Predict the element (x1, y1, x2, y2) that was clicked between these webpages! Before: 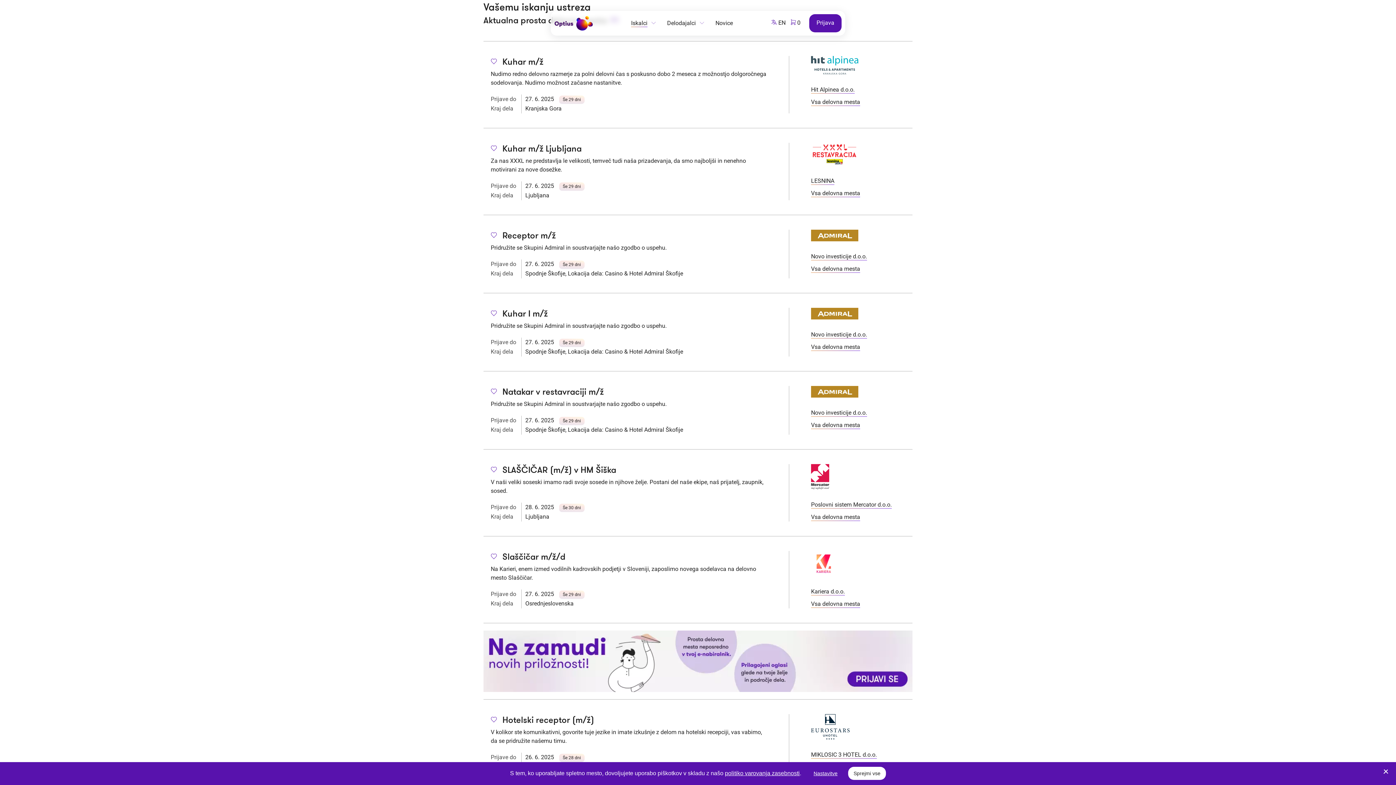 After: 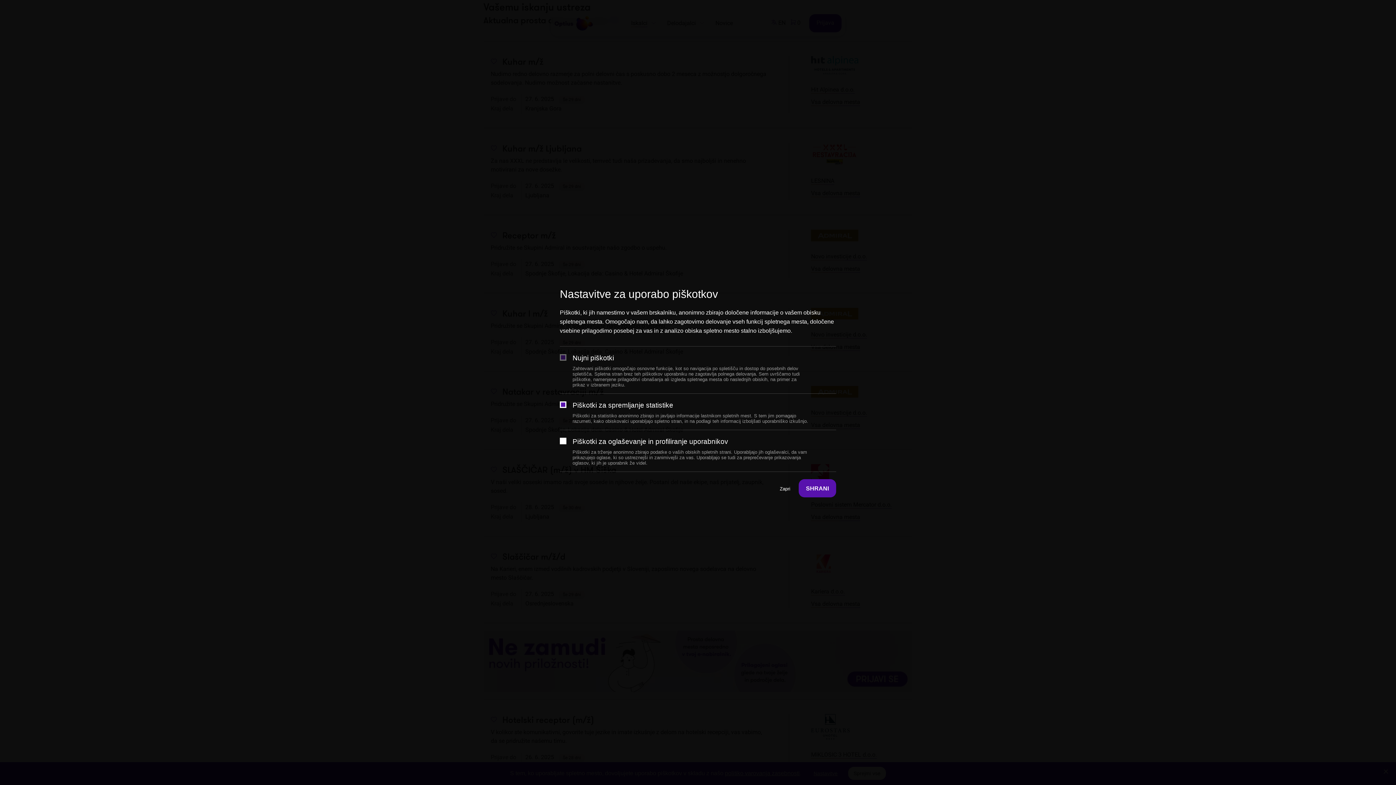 Action: bbox: (810, 769, 841, 778) label: Nastavitve